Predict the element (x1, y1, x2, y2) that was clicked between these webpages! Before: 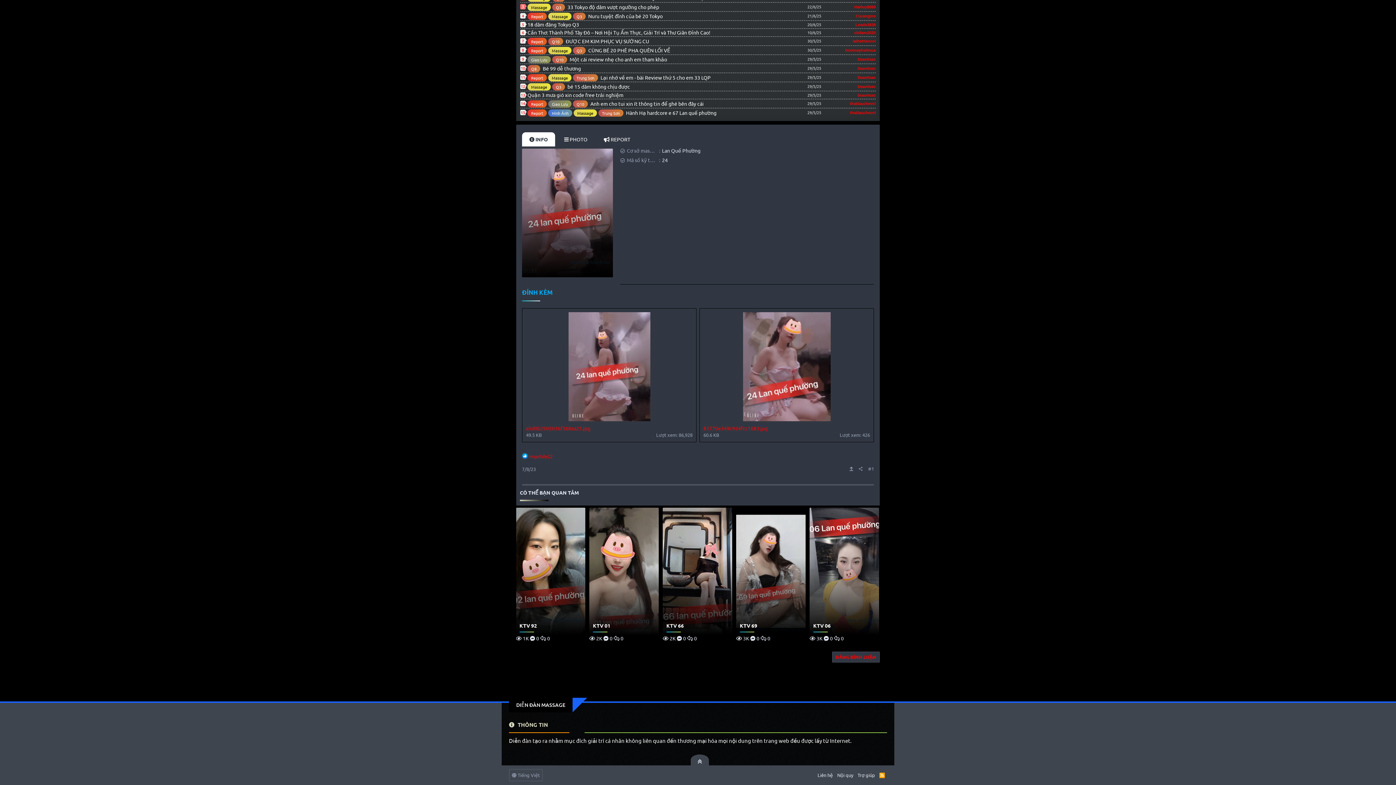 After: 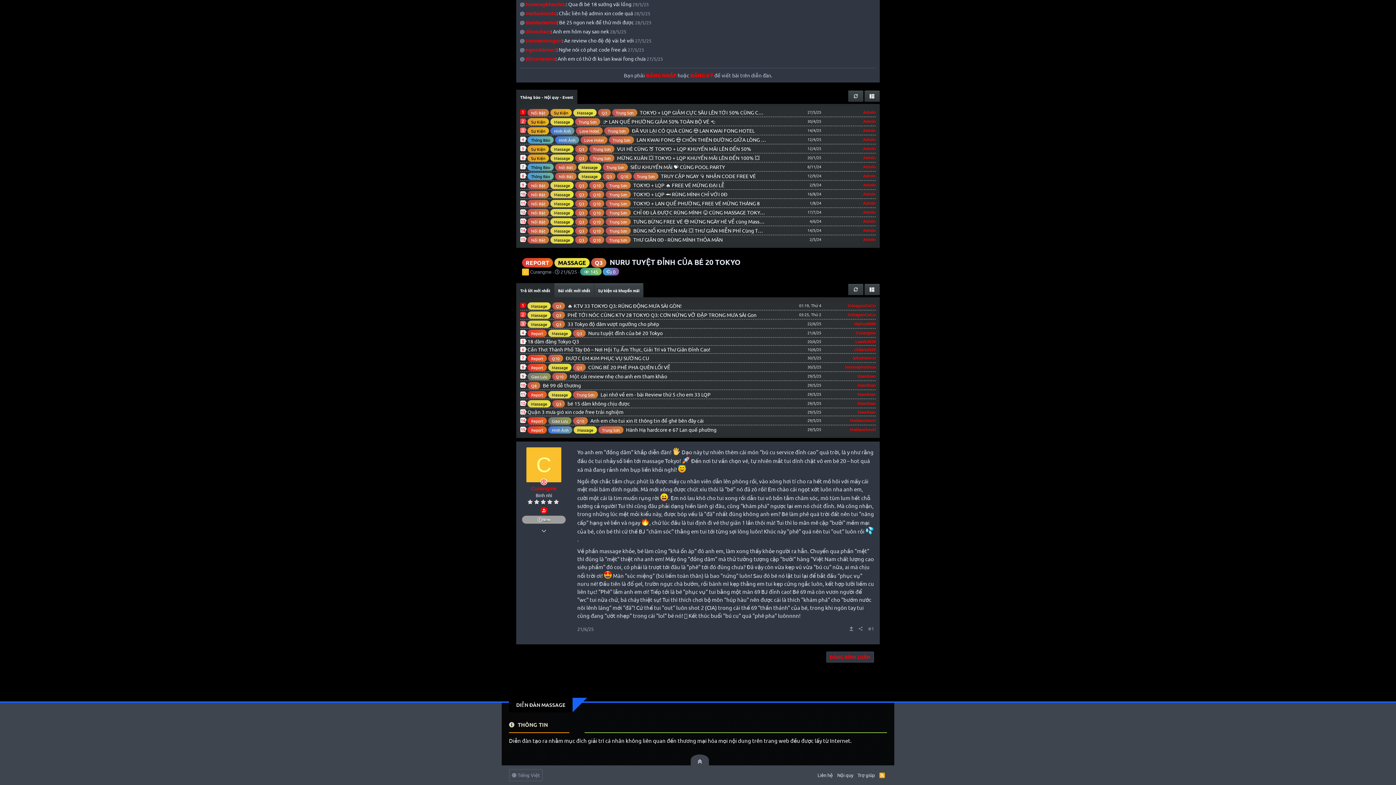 Action: label: 21/6/25 bbox: (807, 12, 821, 18)